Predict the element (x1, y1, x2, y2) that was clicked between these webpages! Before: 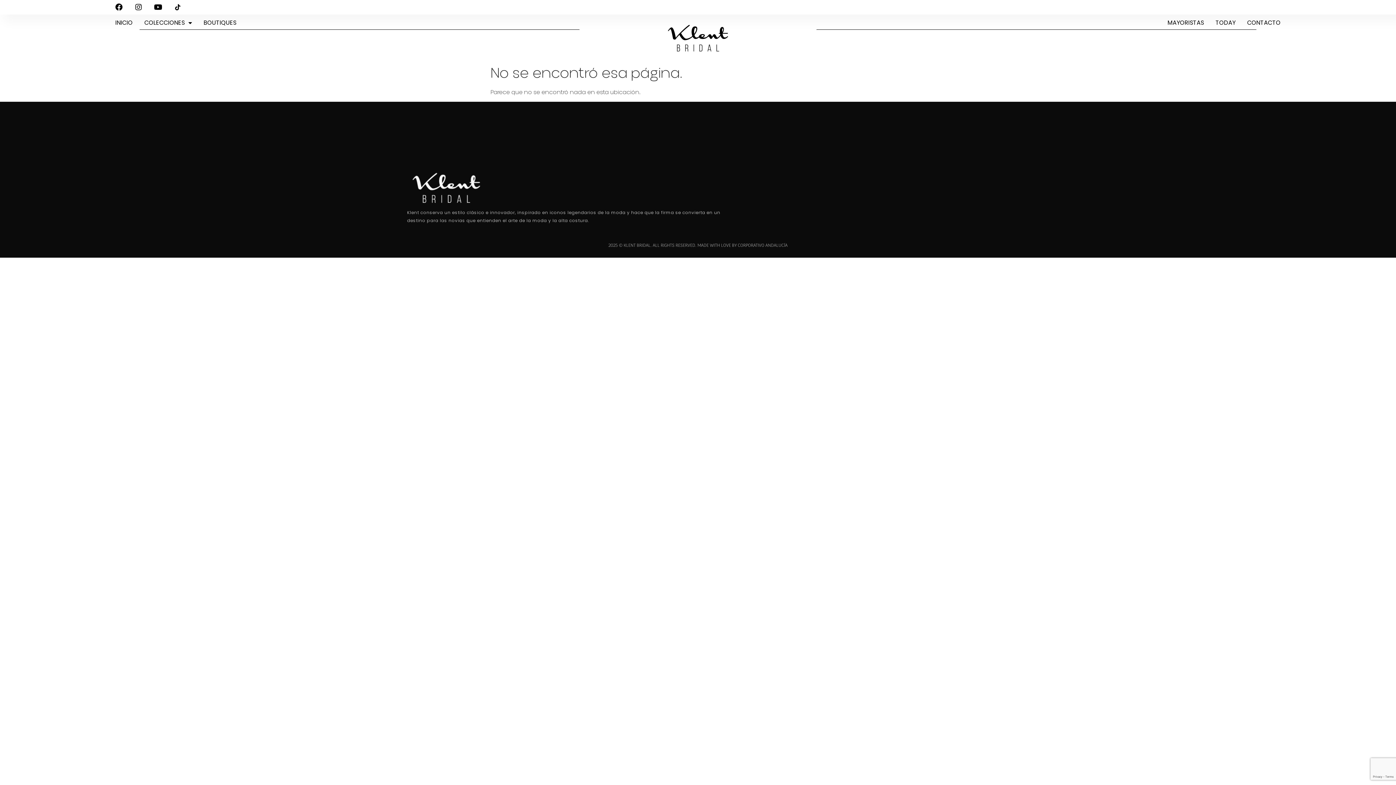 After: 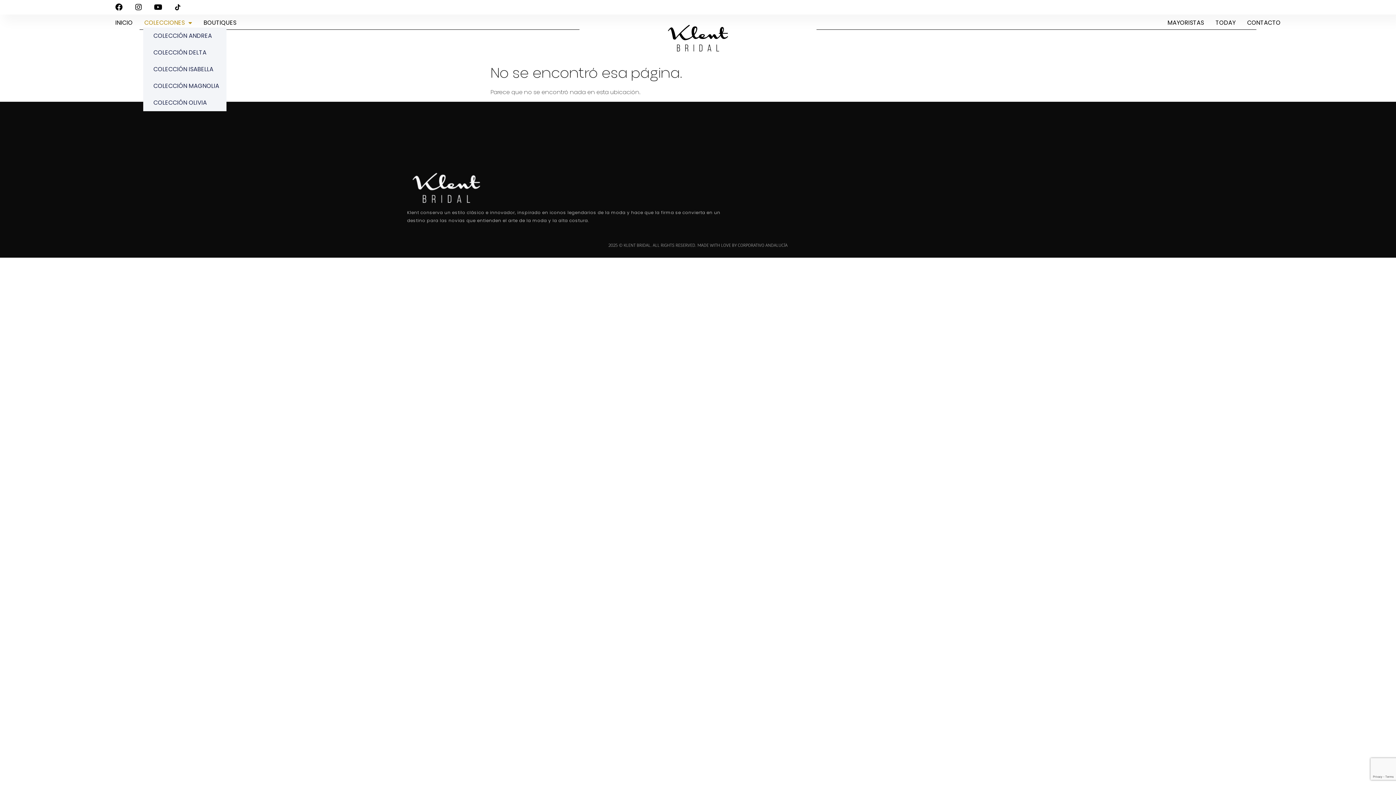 Action: bbox: (144, 18, 192, 27) label: COLECCIONES